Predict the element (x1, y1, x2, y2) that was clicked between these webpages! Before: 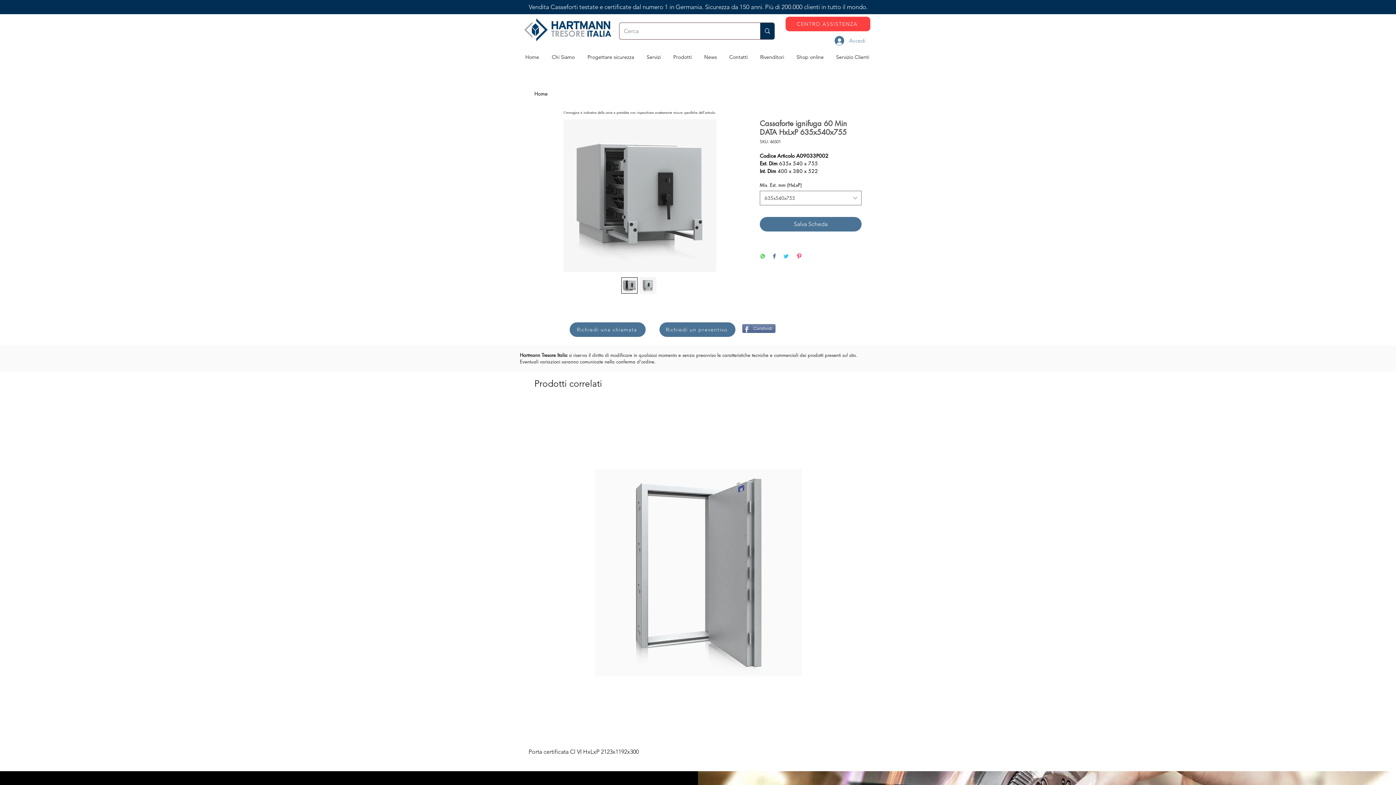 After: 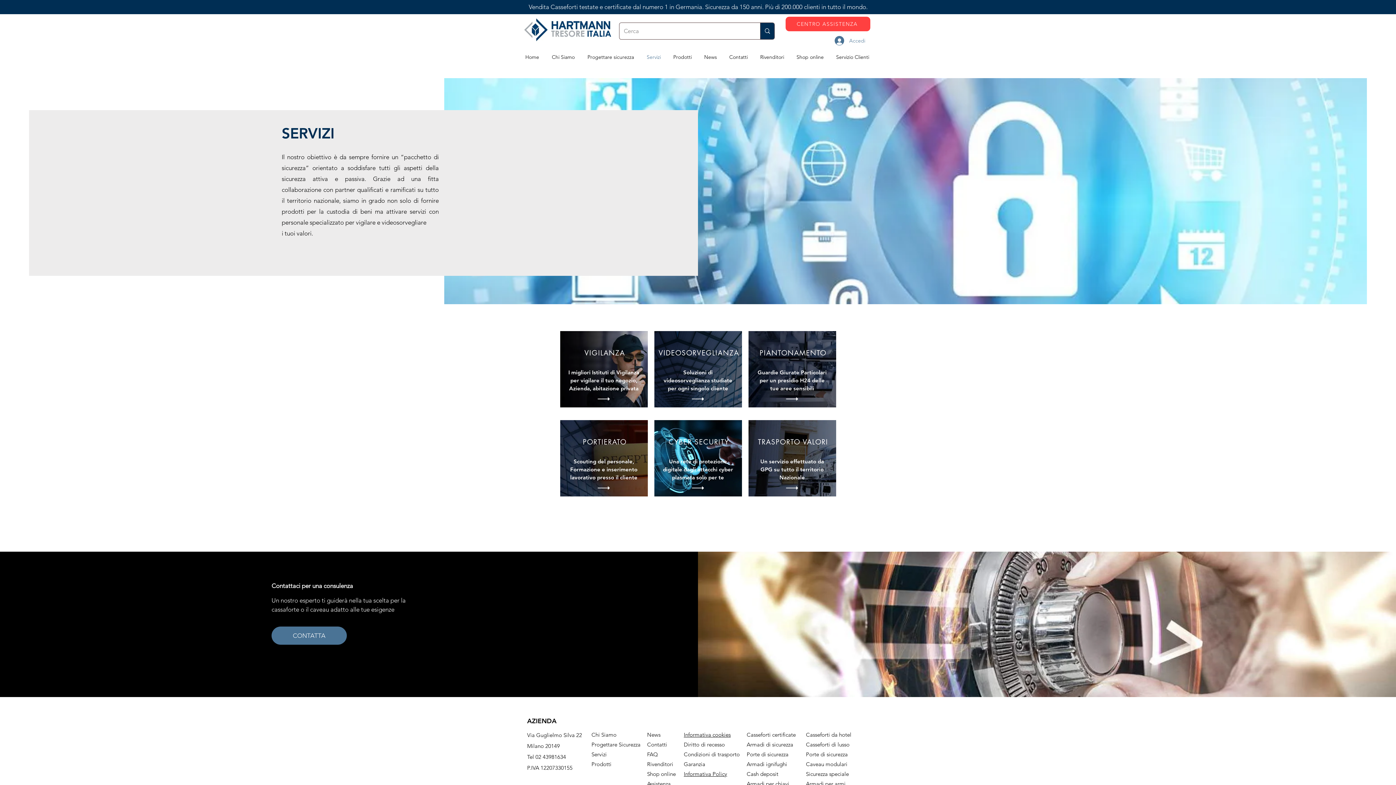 Action: label: Servizi bbox: (641, 48, 668, 66)